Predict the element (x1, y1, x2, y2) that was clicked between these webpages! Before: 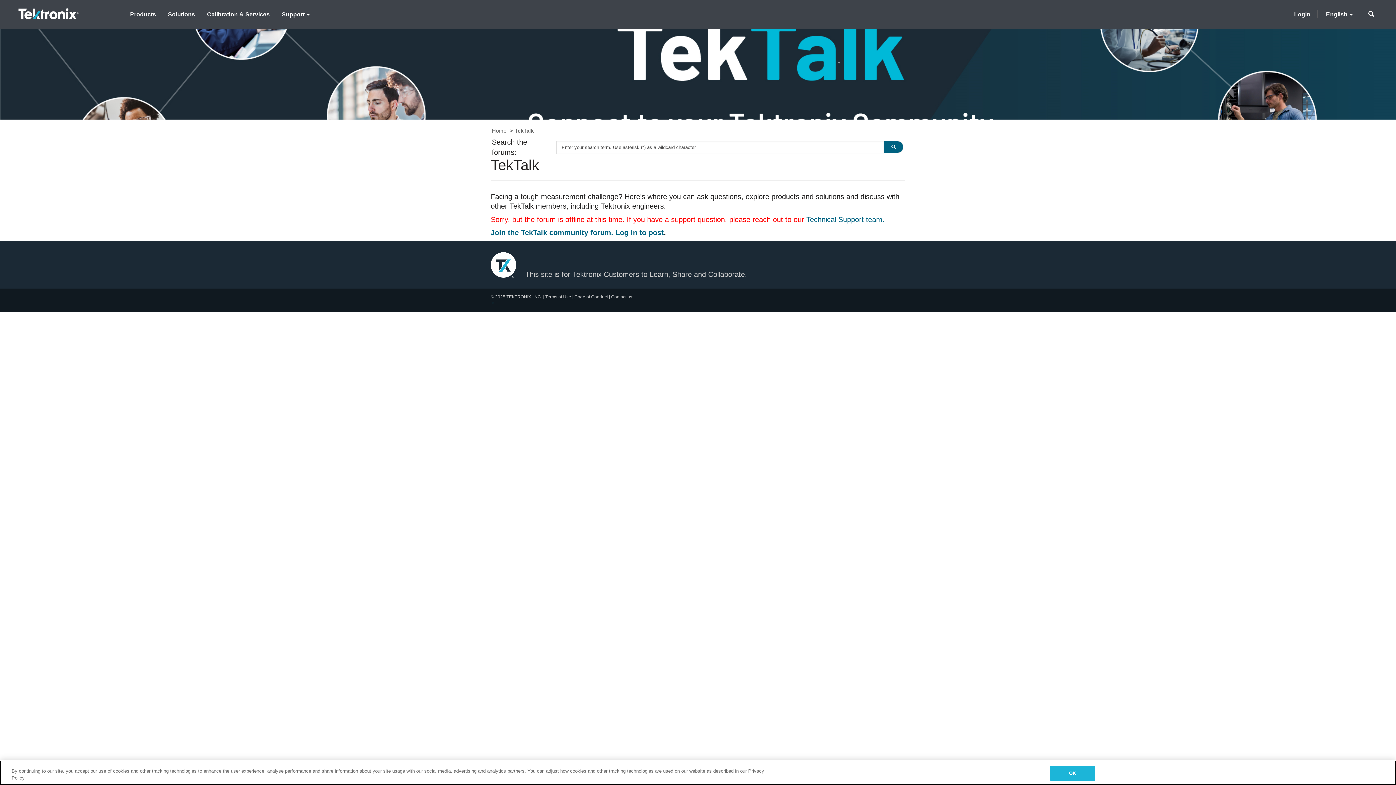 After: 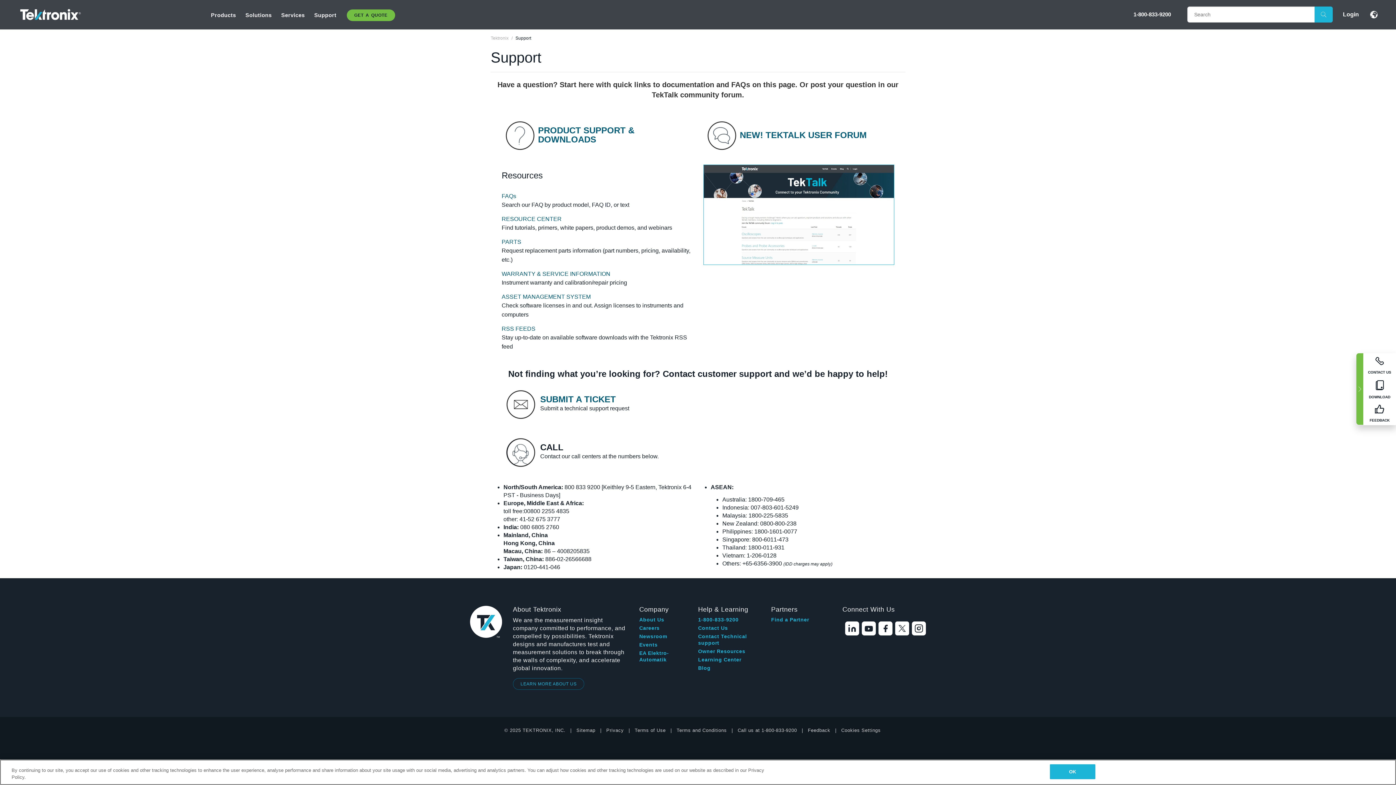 Action: label: Technical Support team. bbox: (806, 215, 884, 223)